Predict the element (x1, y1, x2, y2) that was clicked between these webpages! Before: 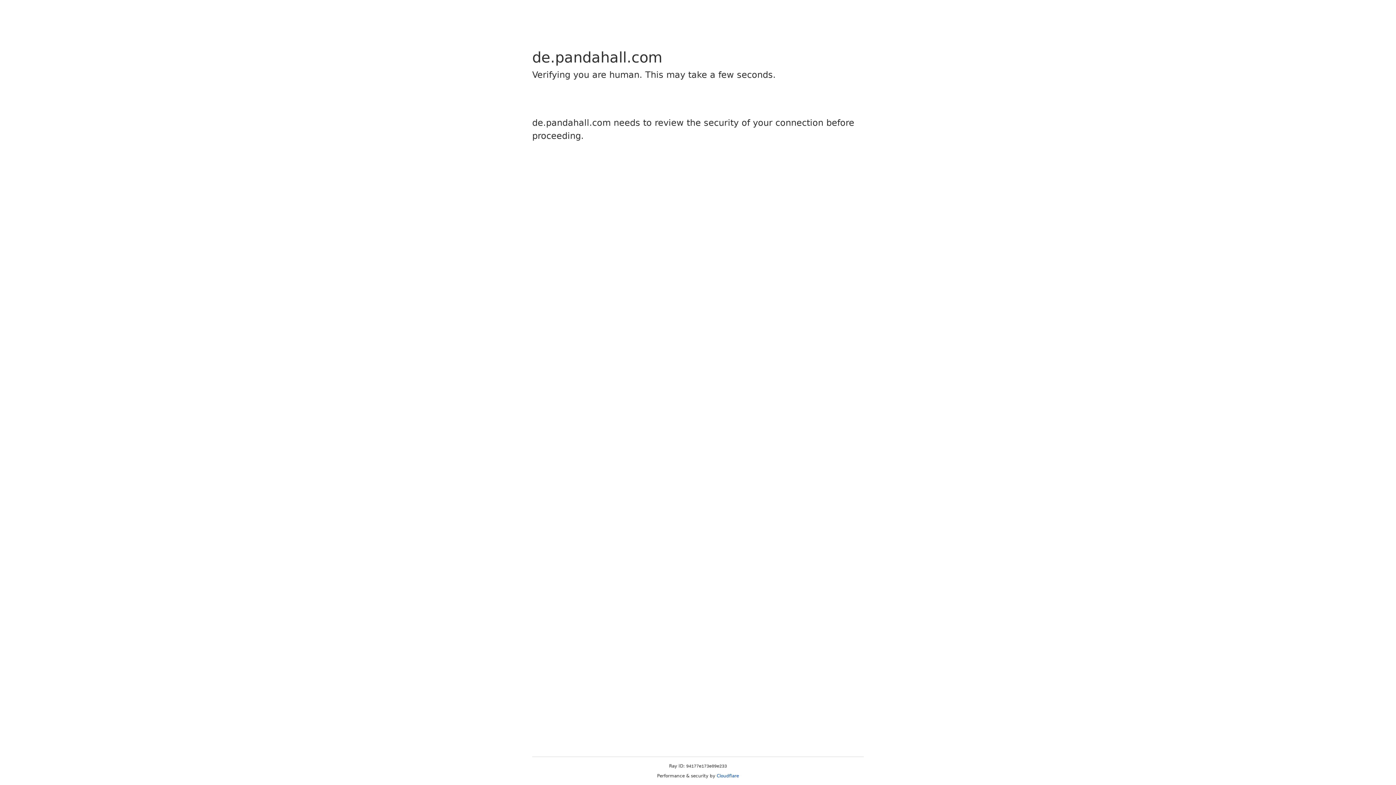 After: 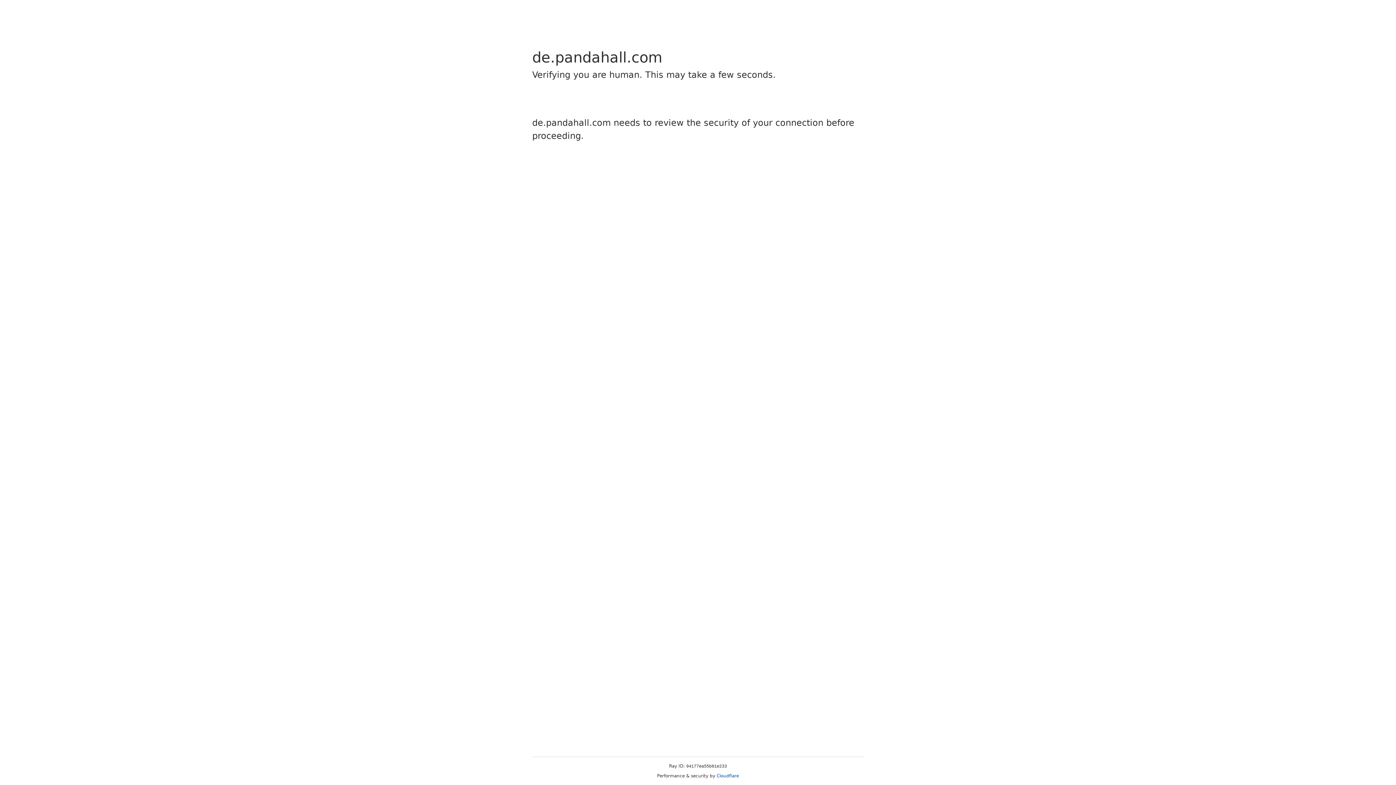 Action: label: Cloudflare bbox: (716, 773, 739, 778)